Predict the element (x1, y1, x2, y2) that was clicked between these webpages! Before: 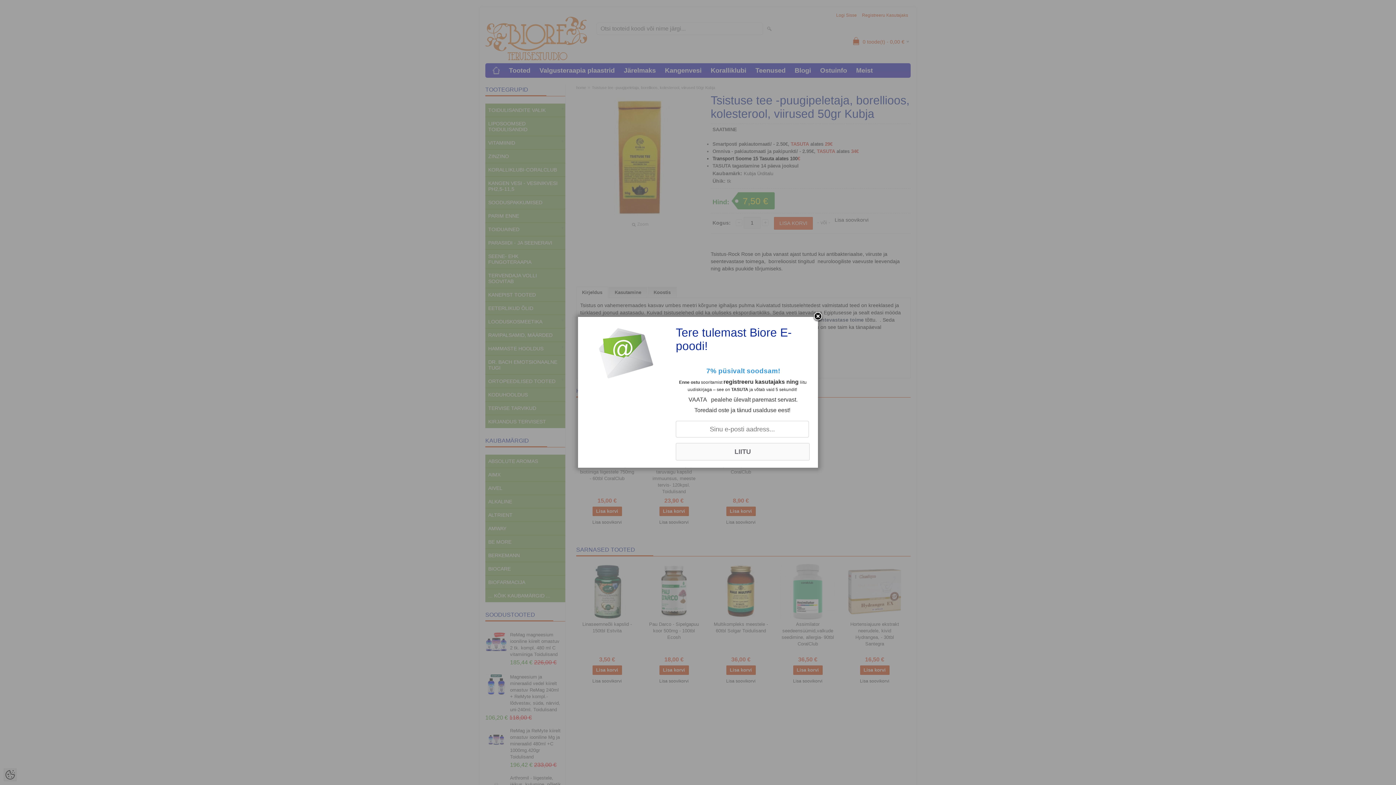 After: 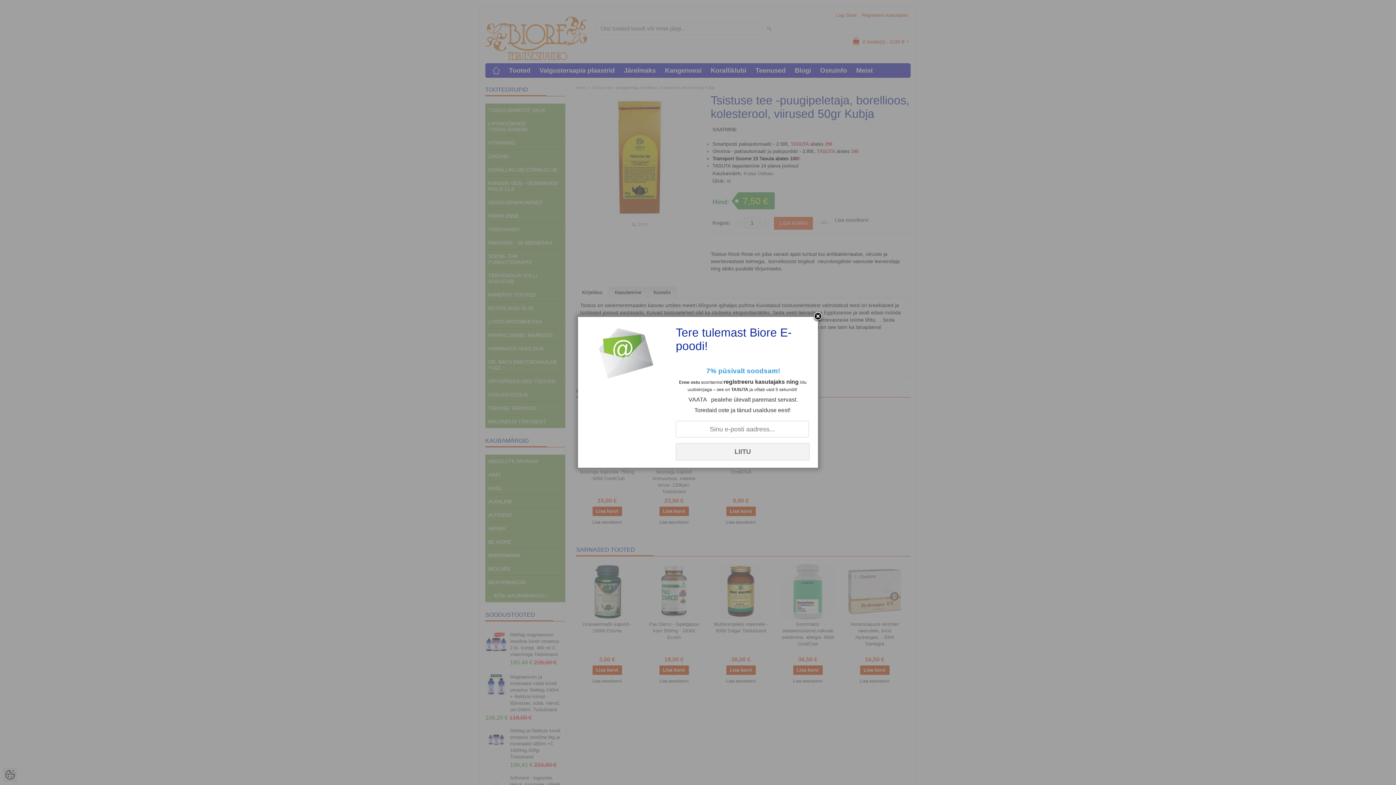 Action: label: LIITU bbox: (676, 443, 809, 460)